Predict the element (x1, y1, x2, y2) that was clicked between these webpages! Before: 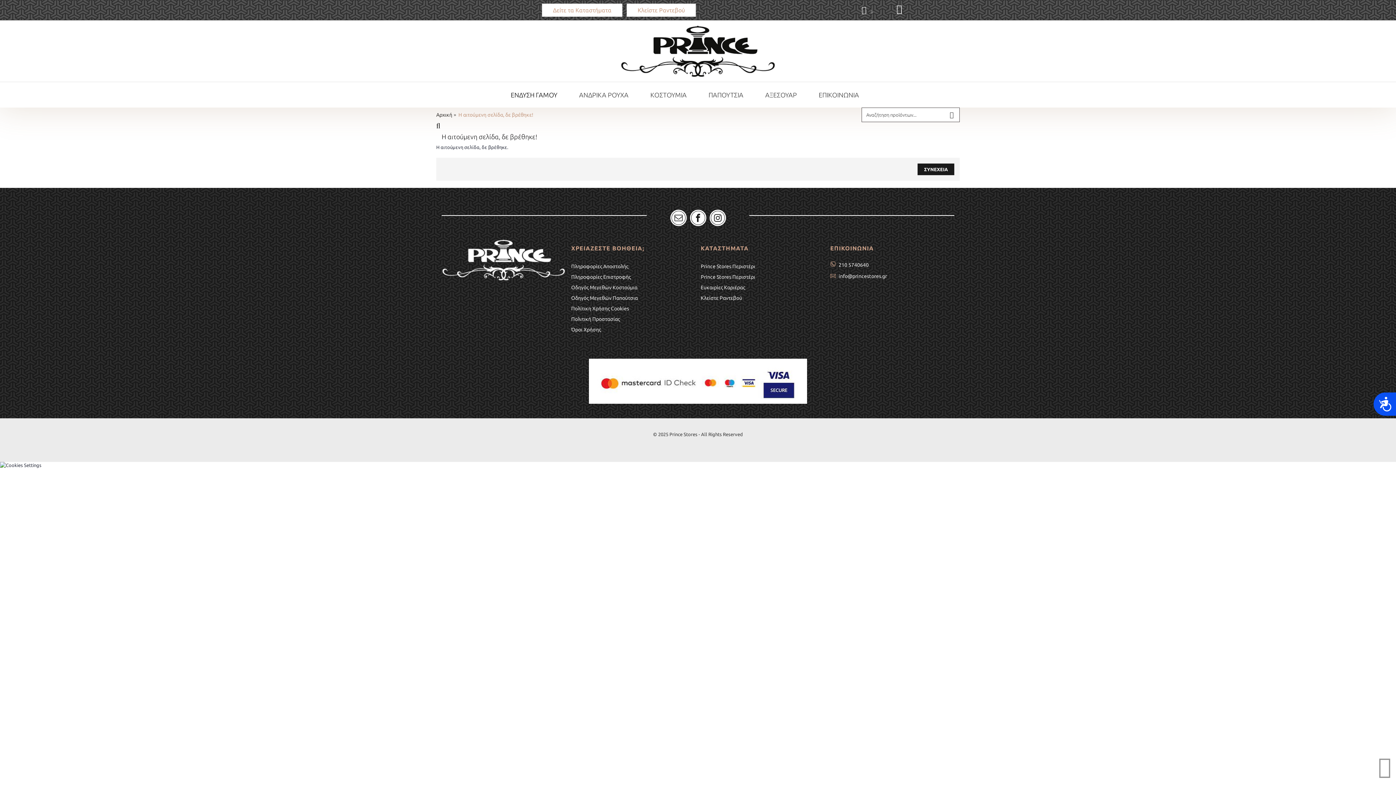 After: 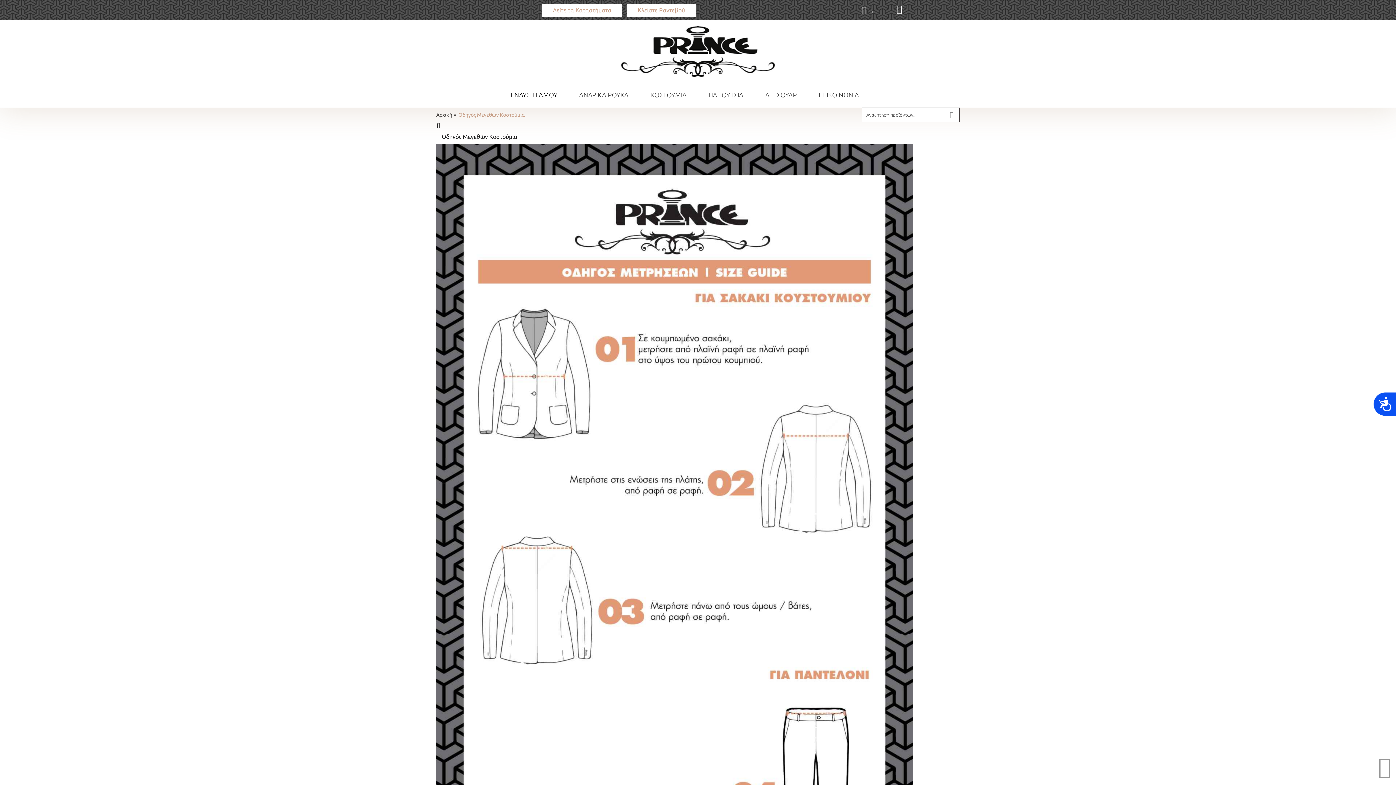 Action: label: Οδηγός Μεγεθών Κοστούμια bbox: (571, 284, 695, 291)